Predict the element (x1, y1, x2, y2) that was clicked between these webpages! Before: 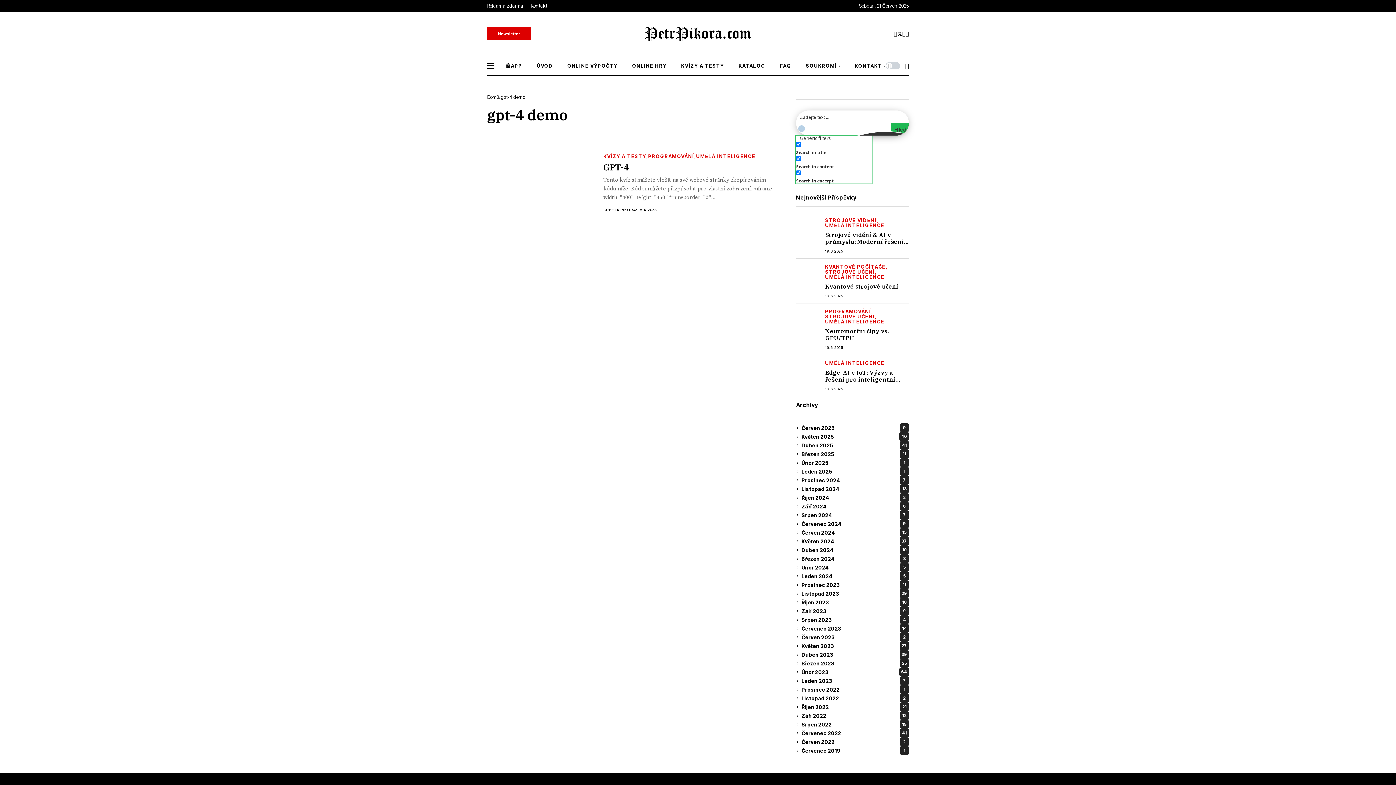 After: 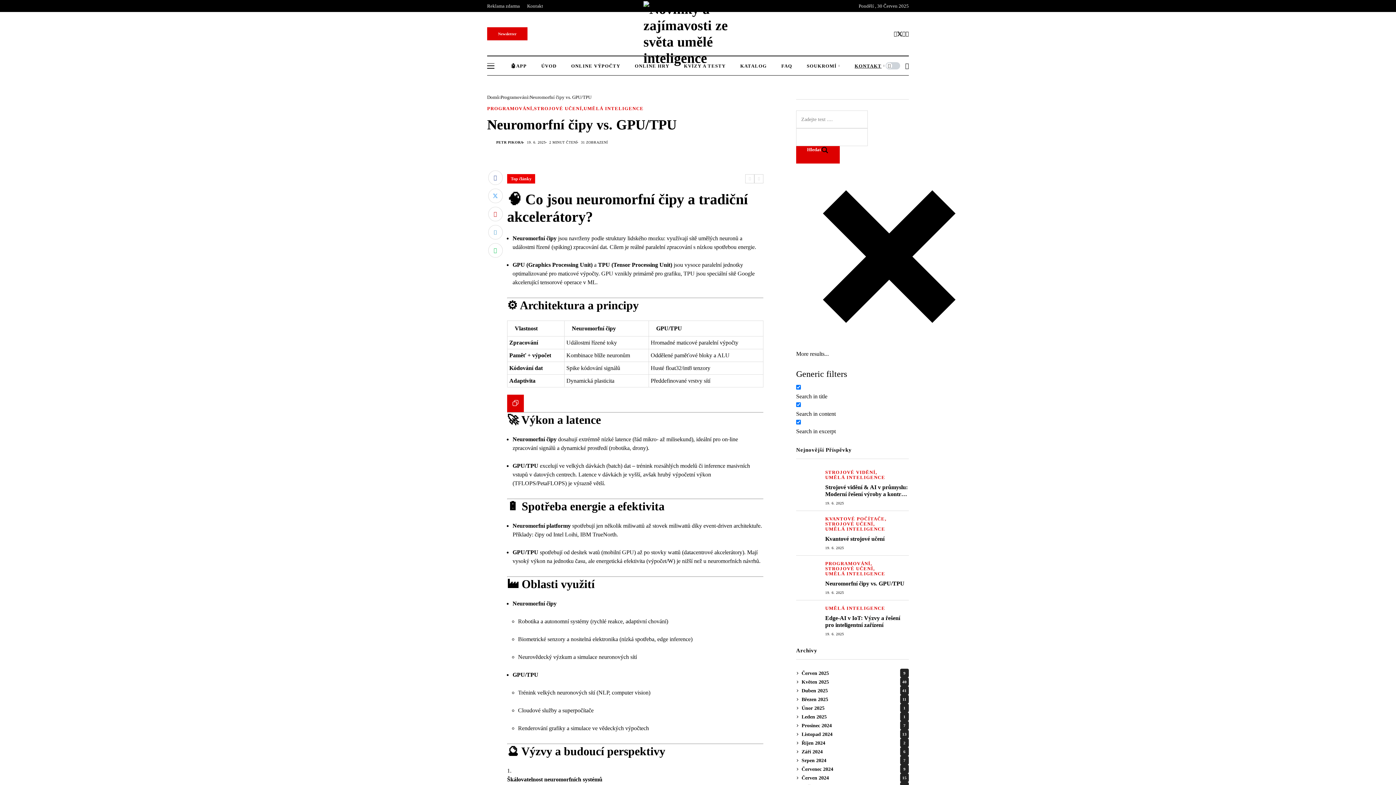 Action: bbox: (796, 309, 825, 338)